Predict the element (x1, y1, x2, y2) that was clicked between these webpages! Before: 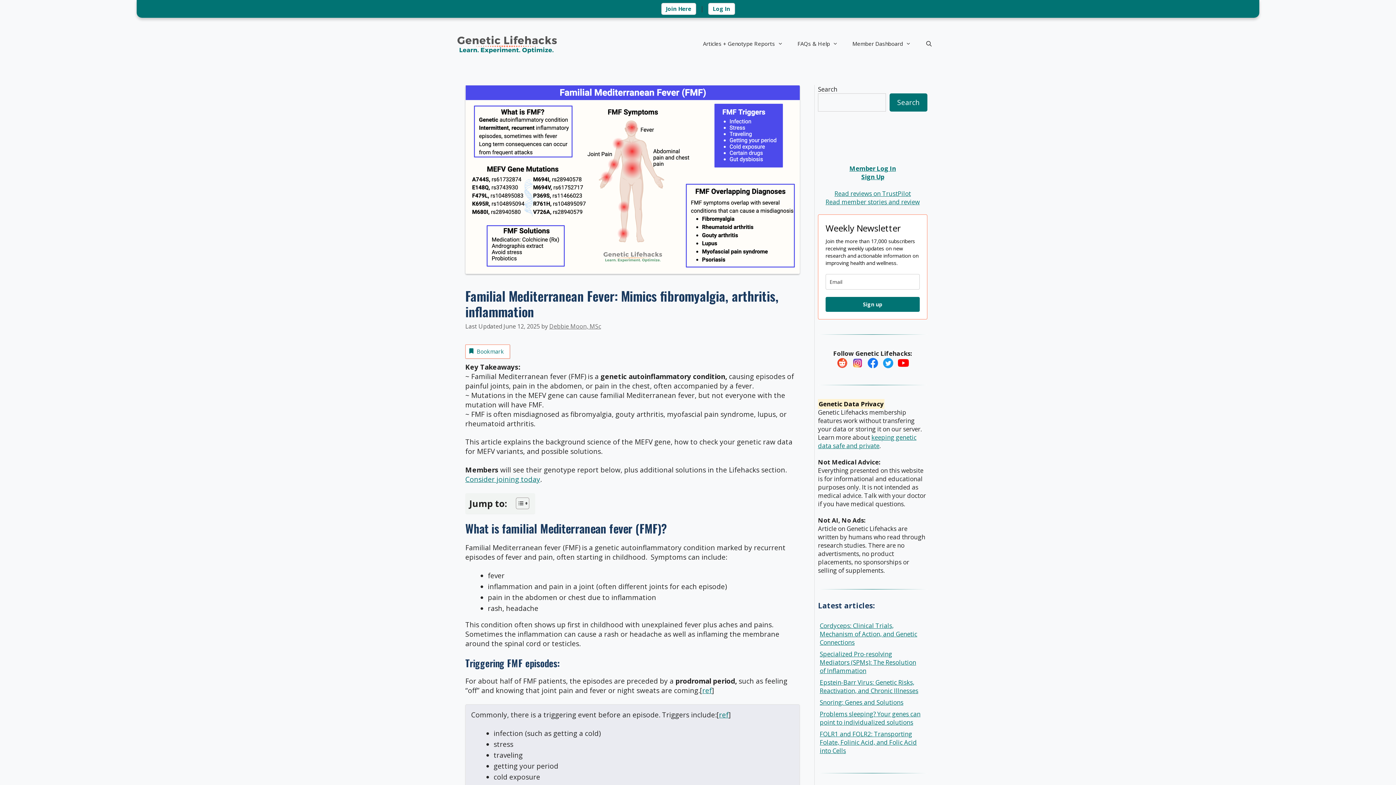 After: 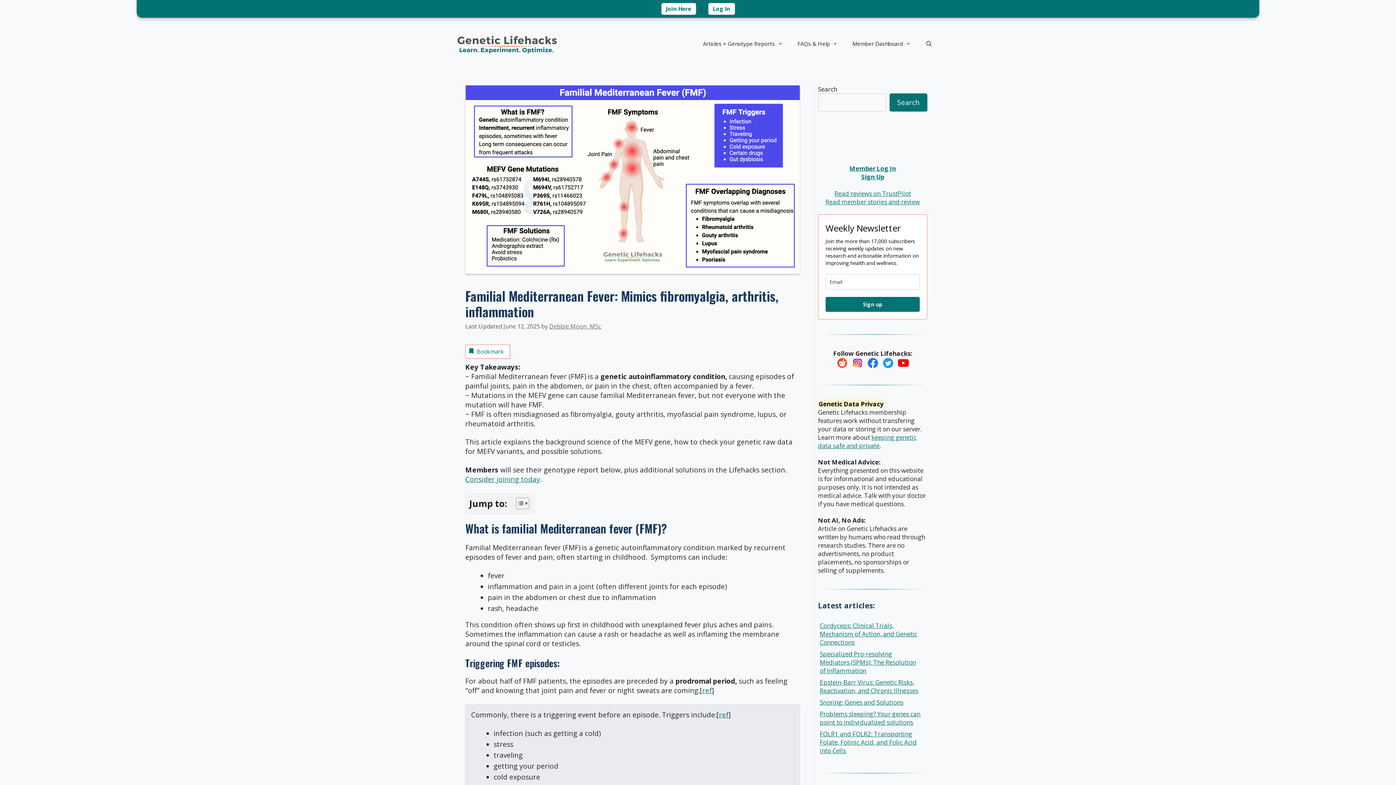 Action: bbox: (719, 710, 728, 719) label: ref